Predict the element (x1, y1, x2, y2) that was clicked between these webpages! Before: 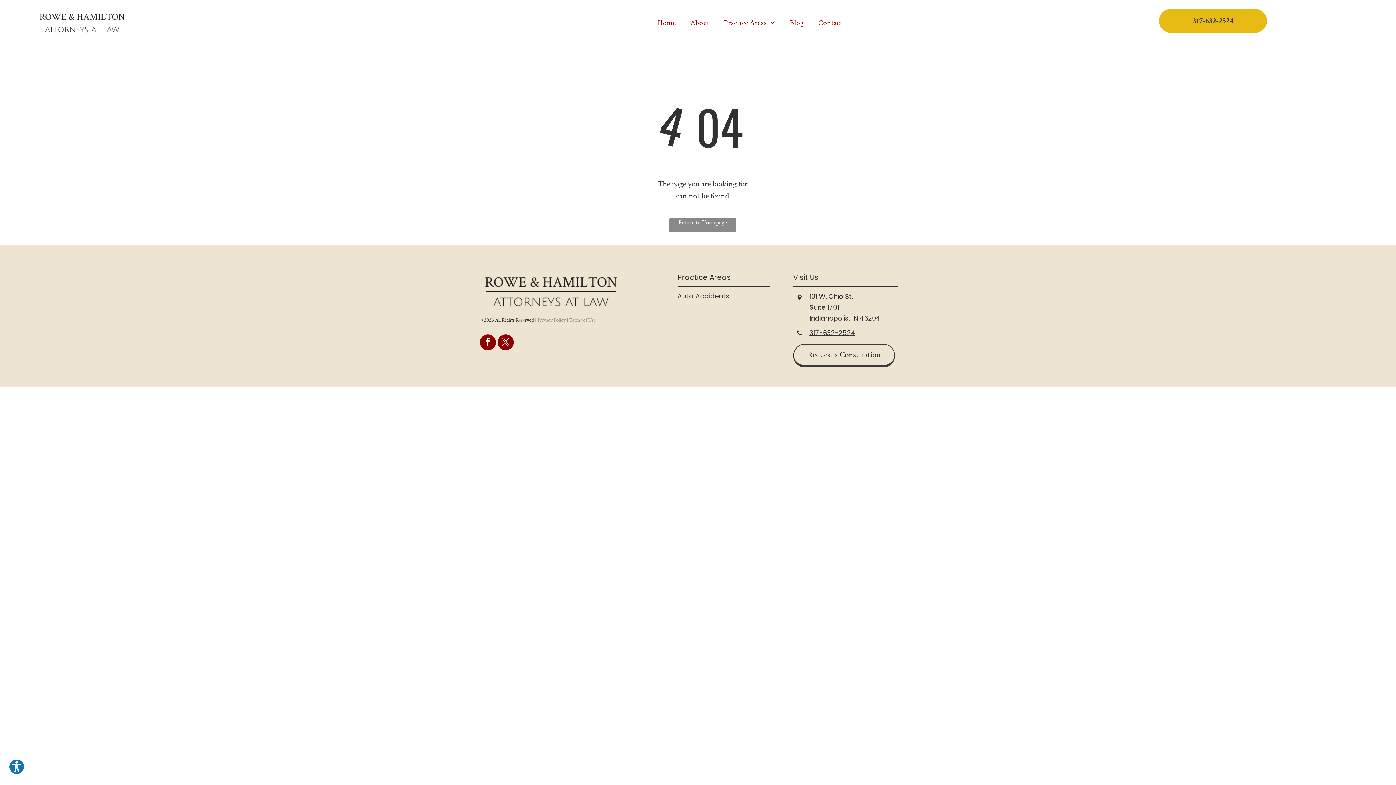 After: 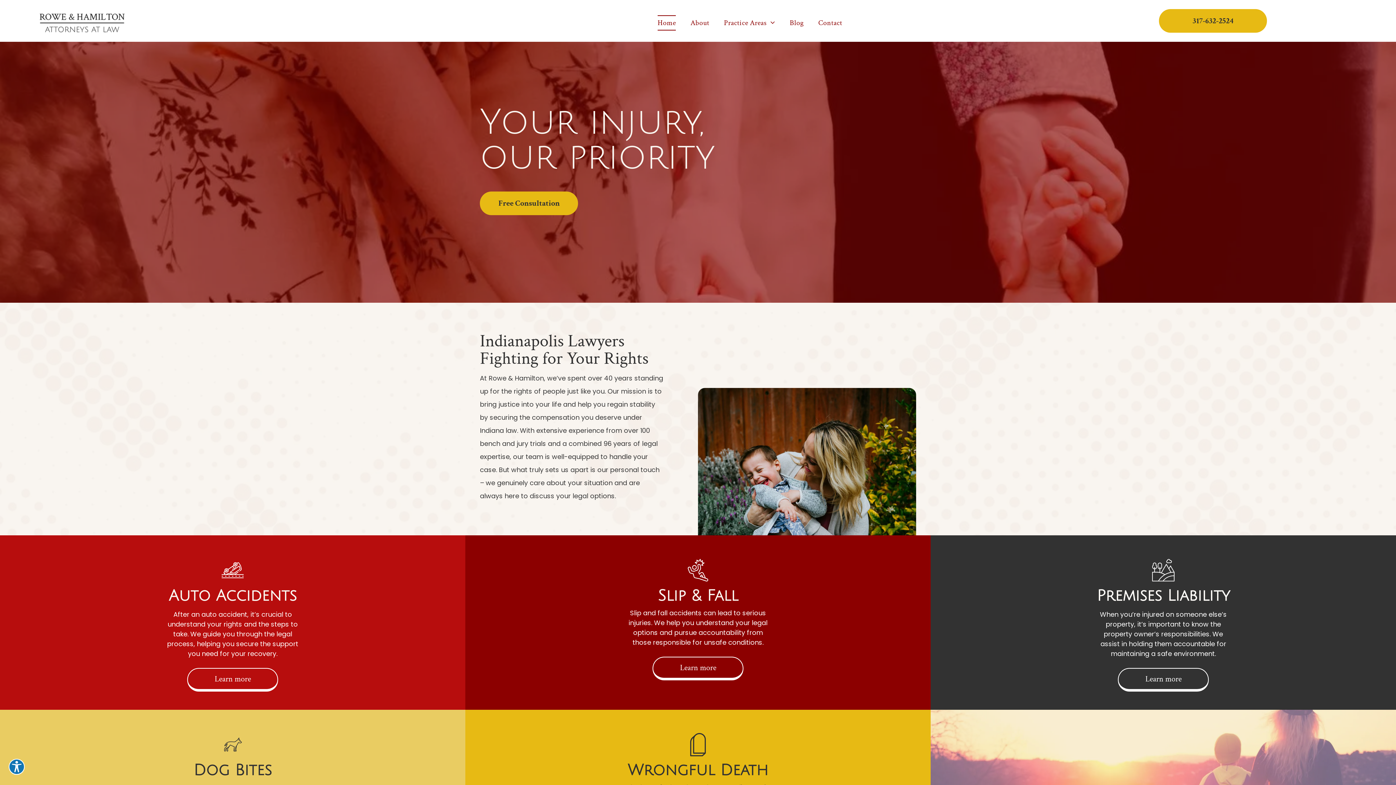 Action: bbox: (650, 15, 683, 30) label: Home